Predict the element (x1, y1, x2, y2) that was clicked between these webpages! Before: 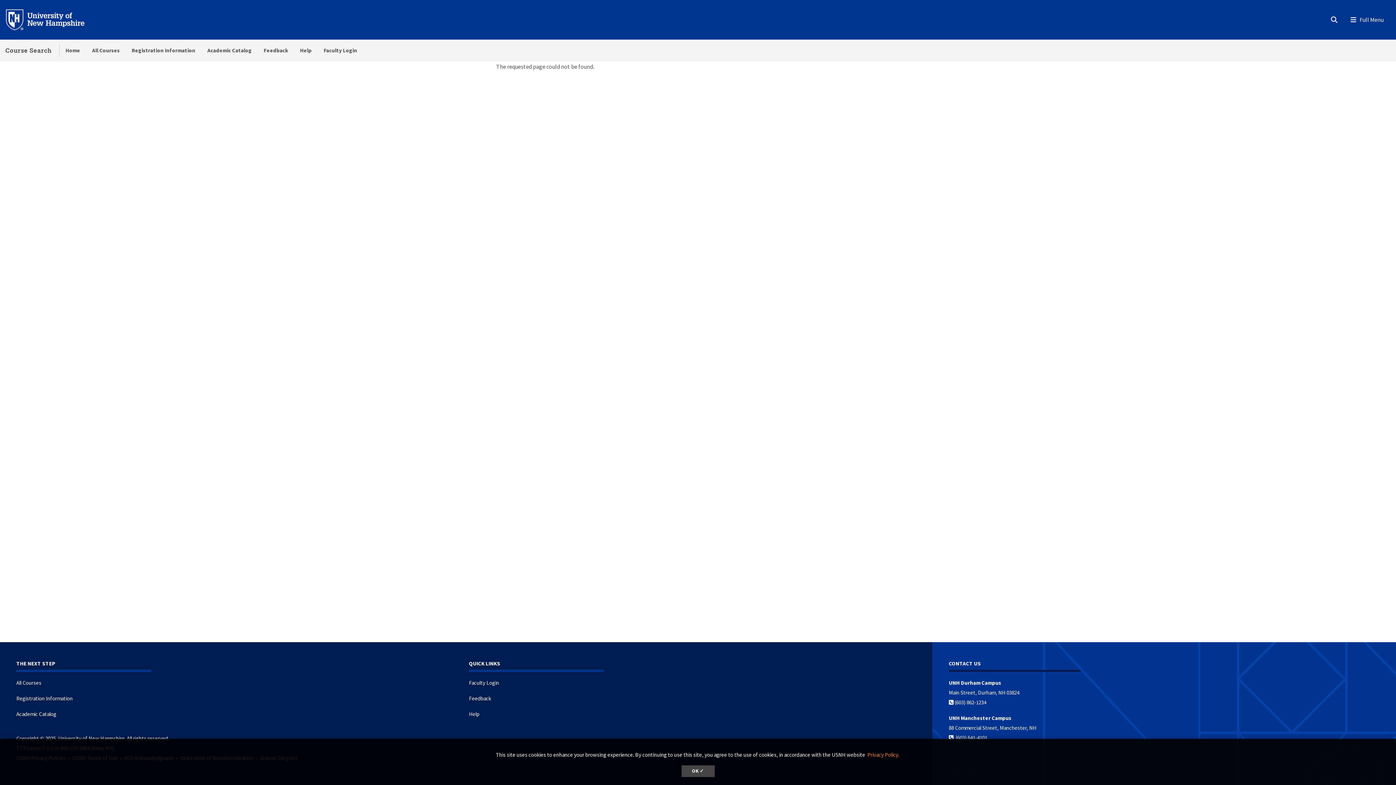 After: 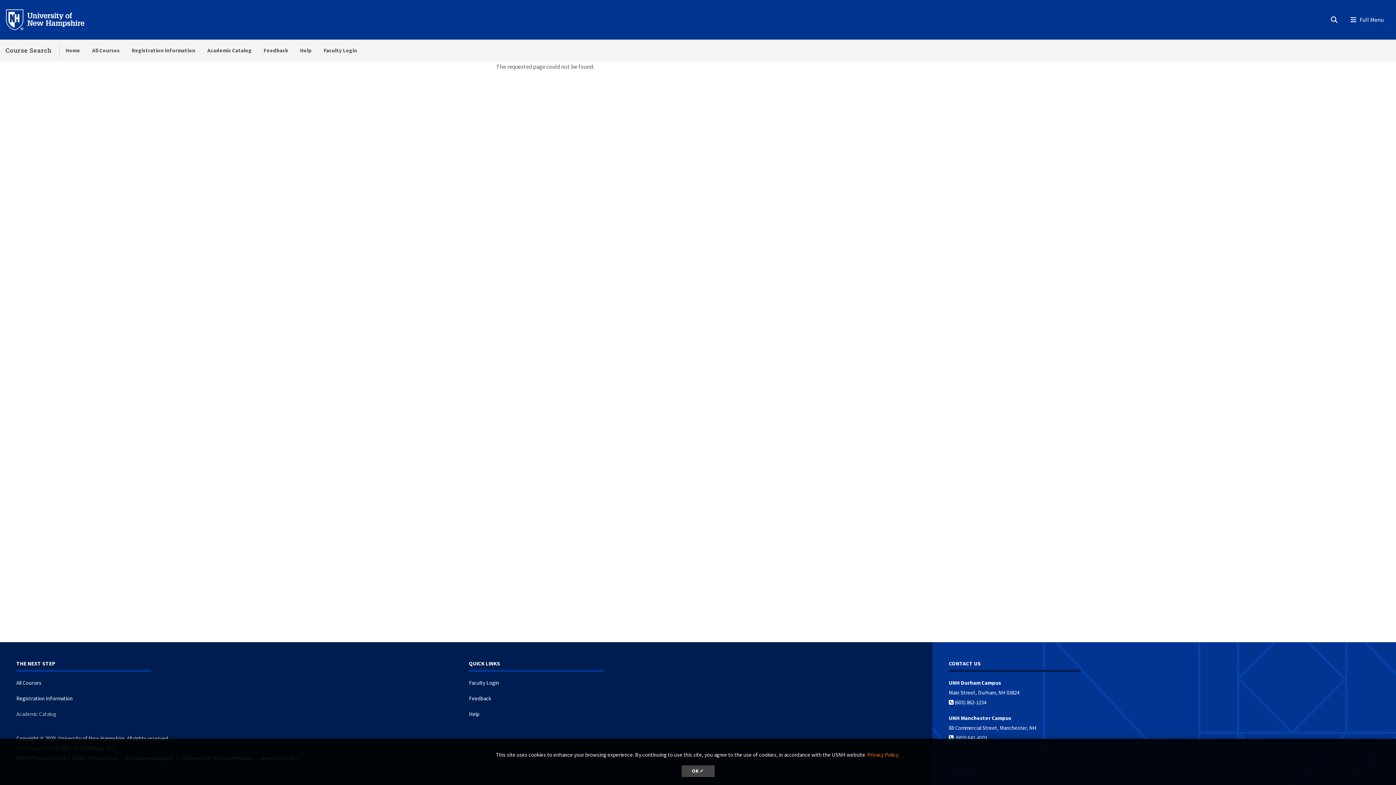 Action: label: Academic Catalog bbox: (16, 710, 56, 717)